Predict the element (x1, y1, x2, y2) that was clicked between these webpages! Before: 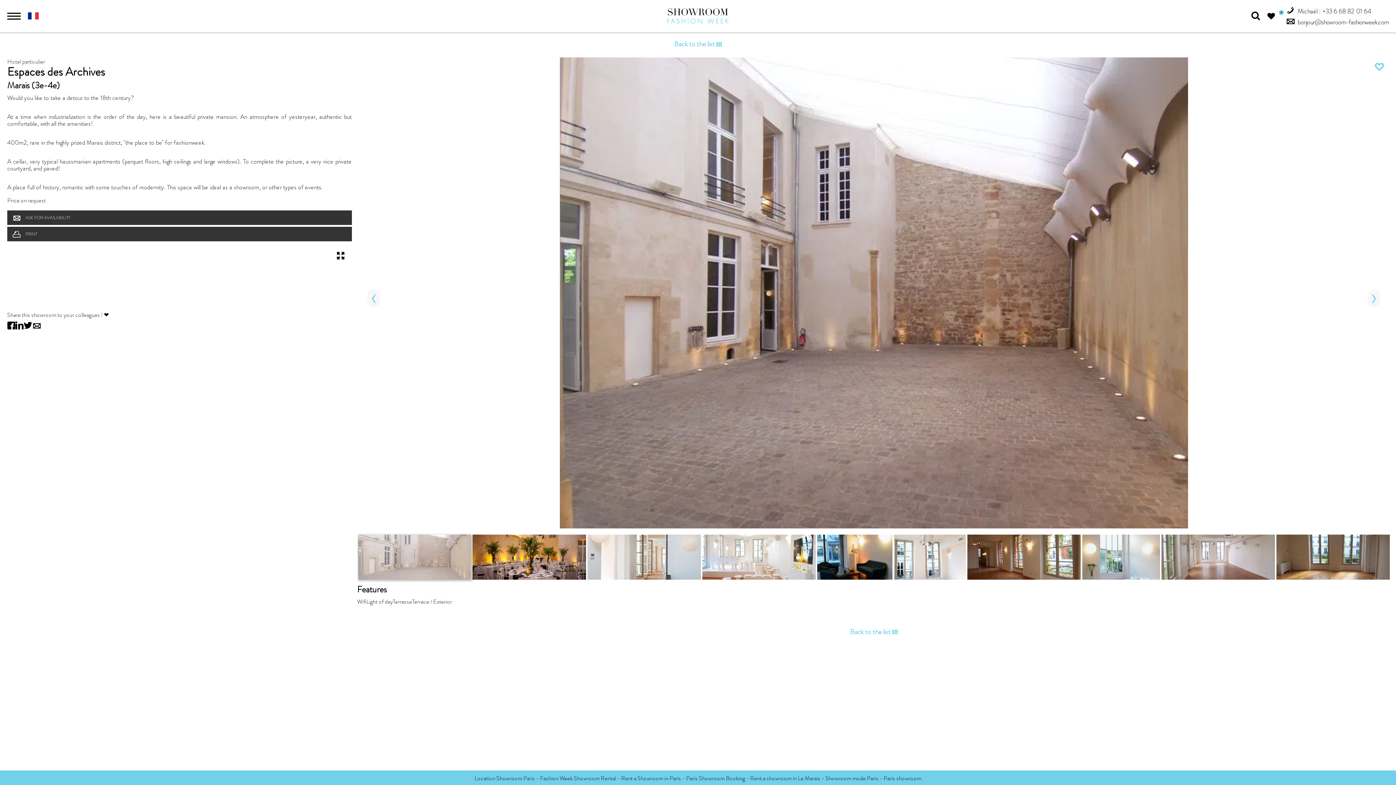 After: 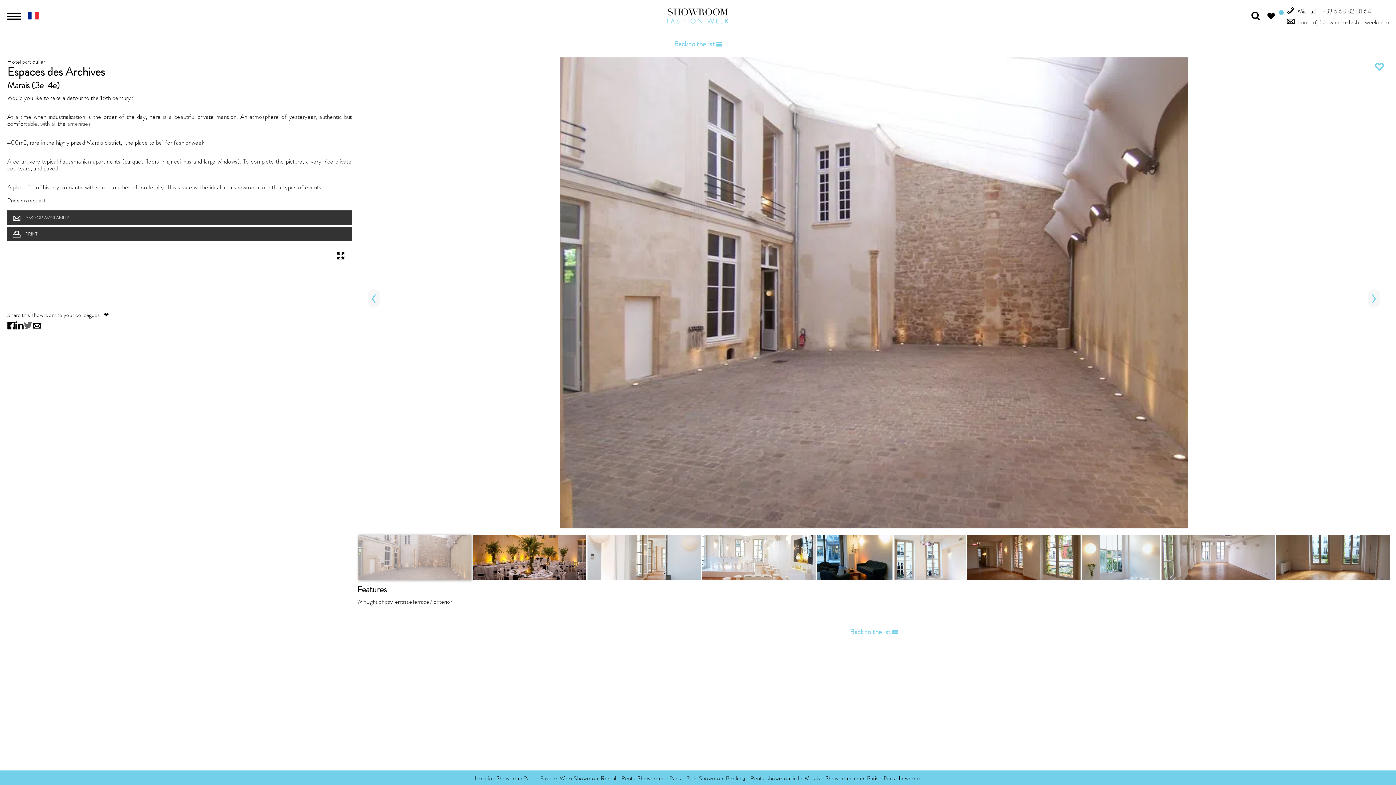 Action: bbox: (23, 319, 32, 332)